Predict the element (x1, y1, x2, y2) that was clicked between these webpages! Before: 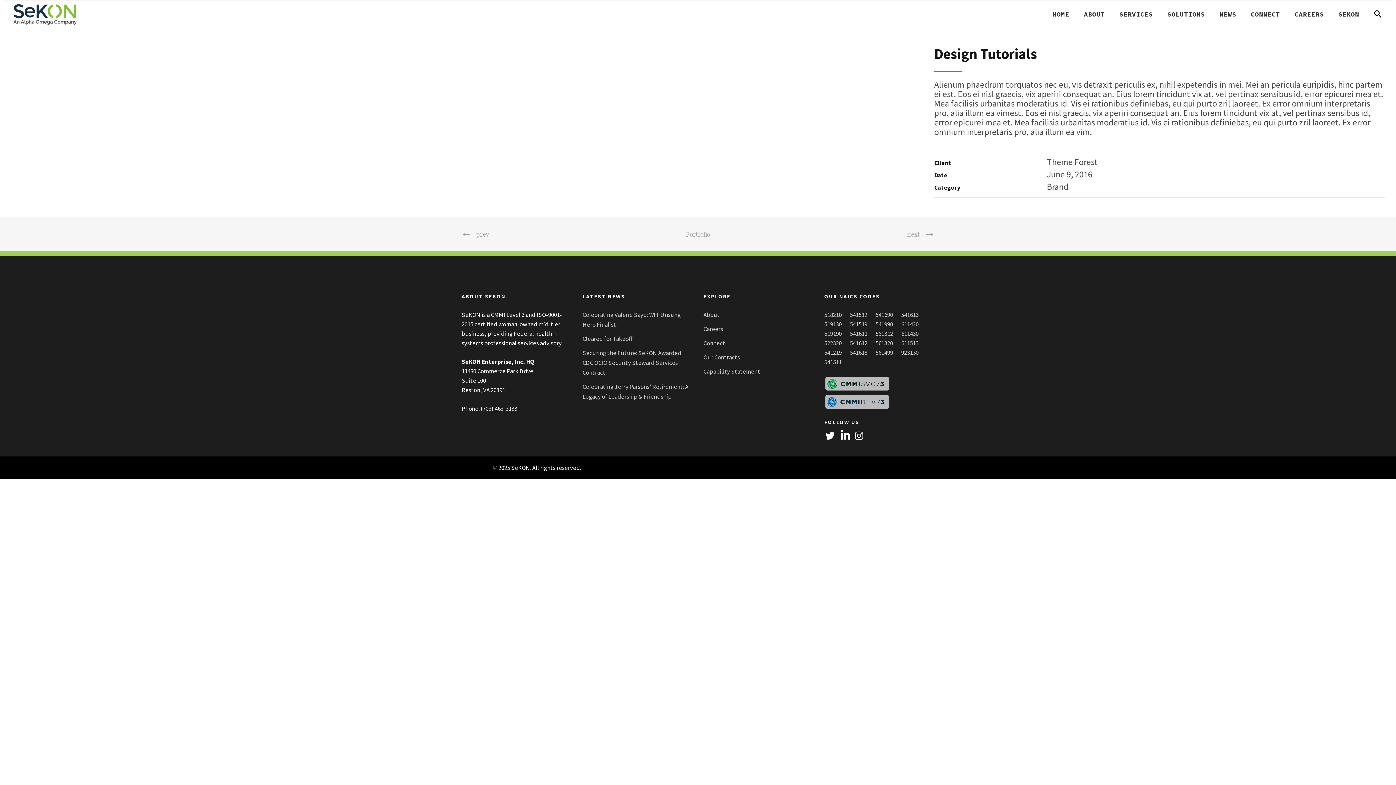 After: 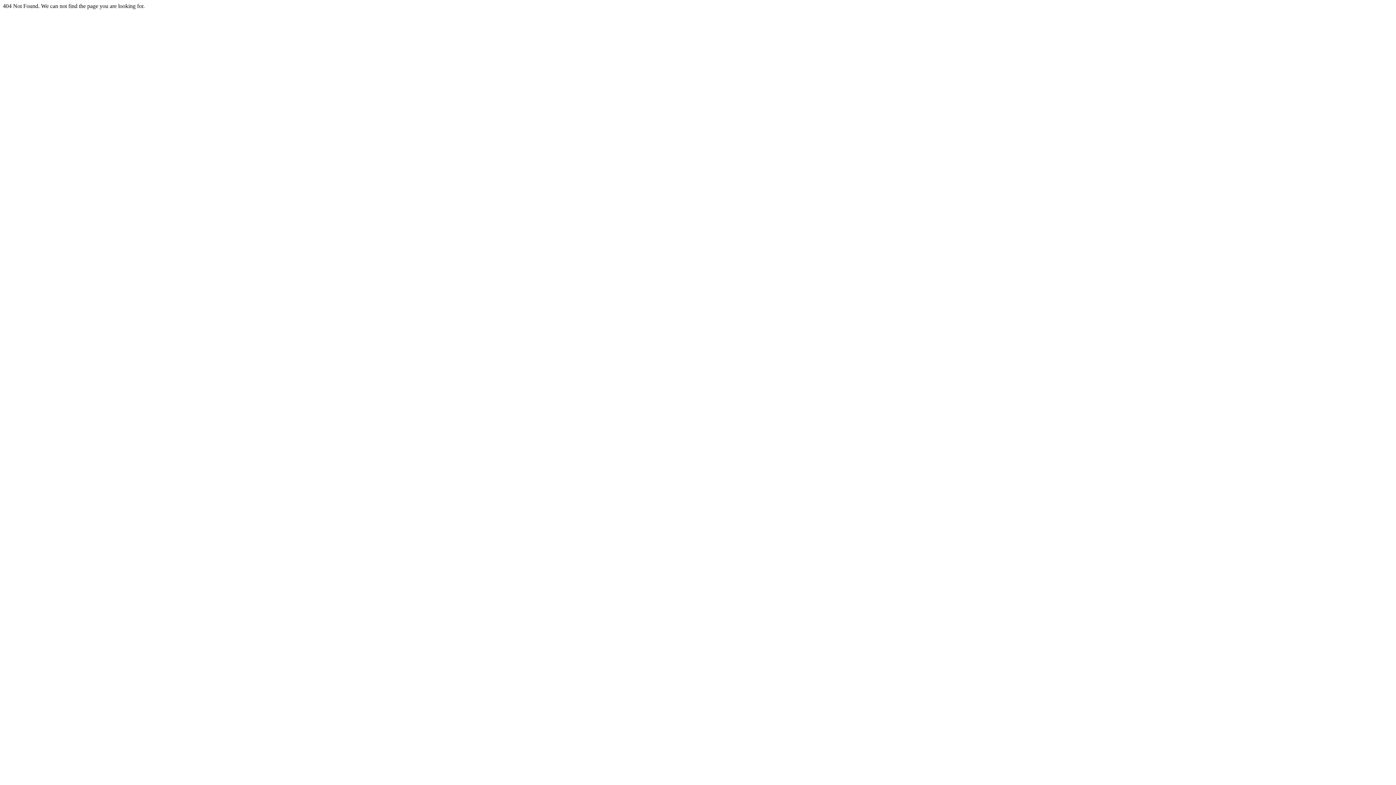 Action: label: SEKON bbox: (1331, 0, 1366, 28)